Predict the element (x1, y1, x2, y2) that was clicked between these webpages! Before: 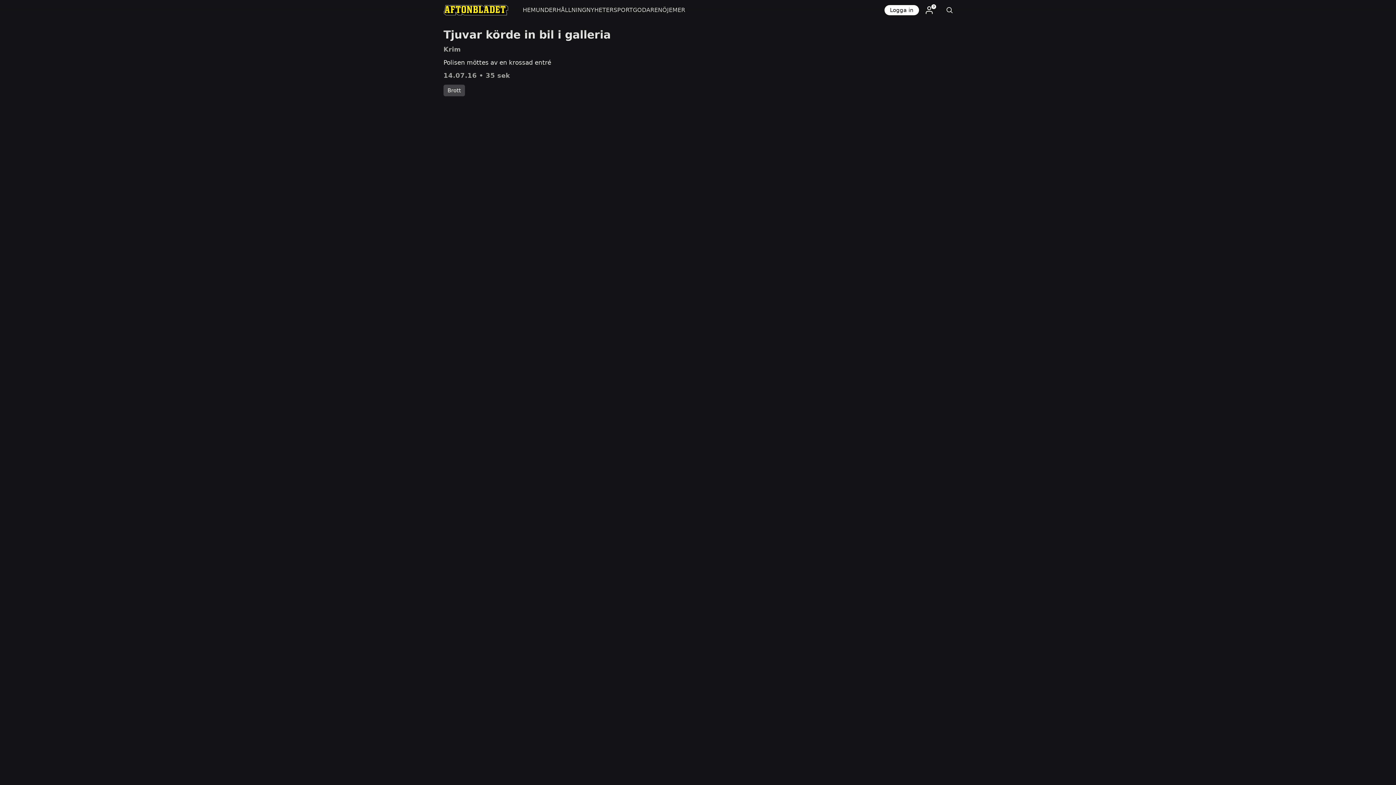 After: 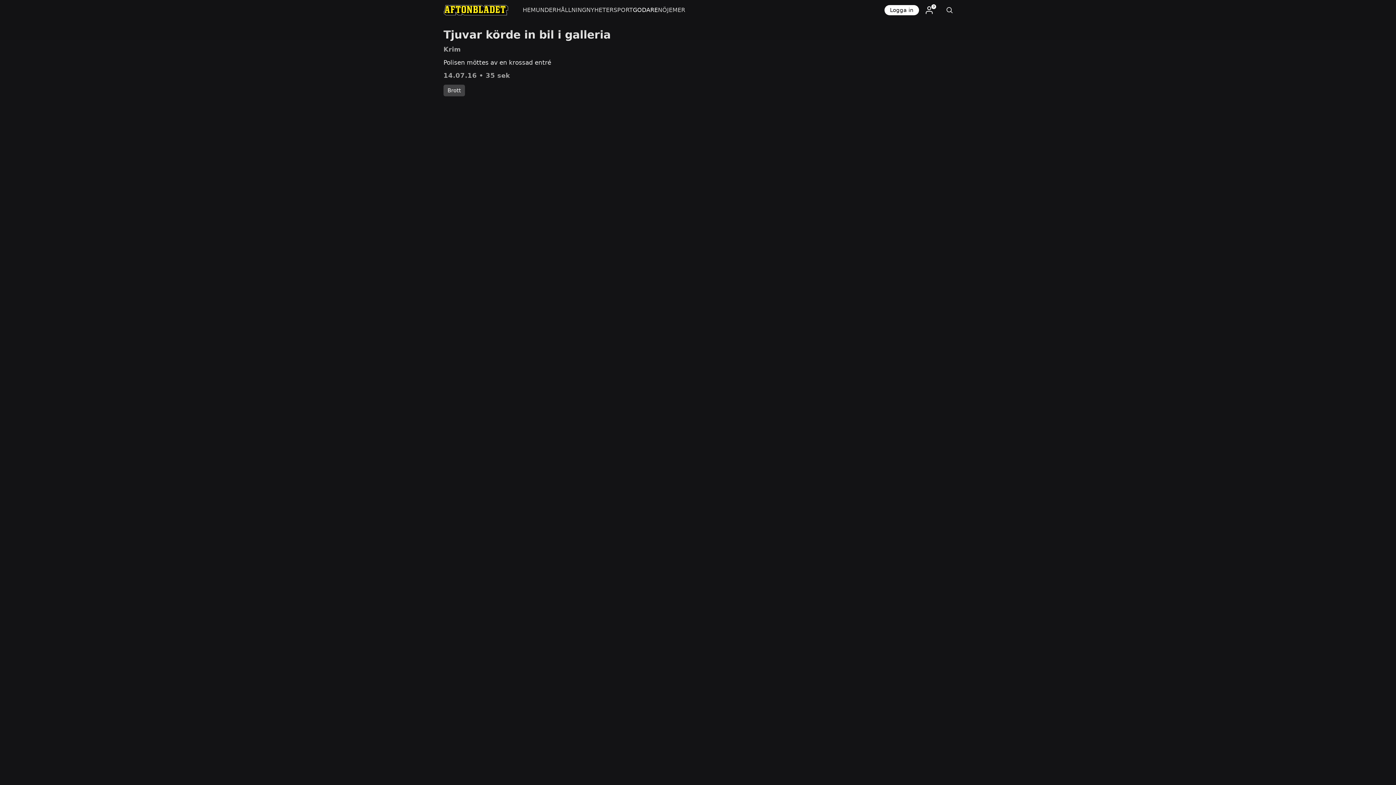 Action: label: GODARE bbox: (633, 0, 658, 20)